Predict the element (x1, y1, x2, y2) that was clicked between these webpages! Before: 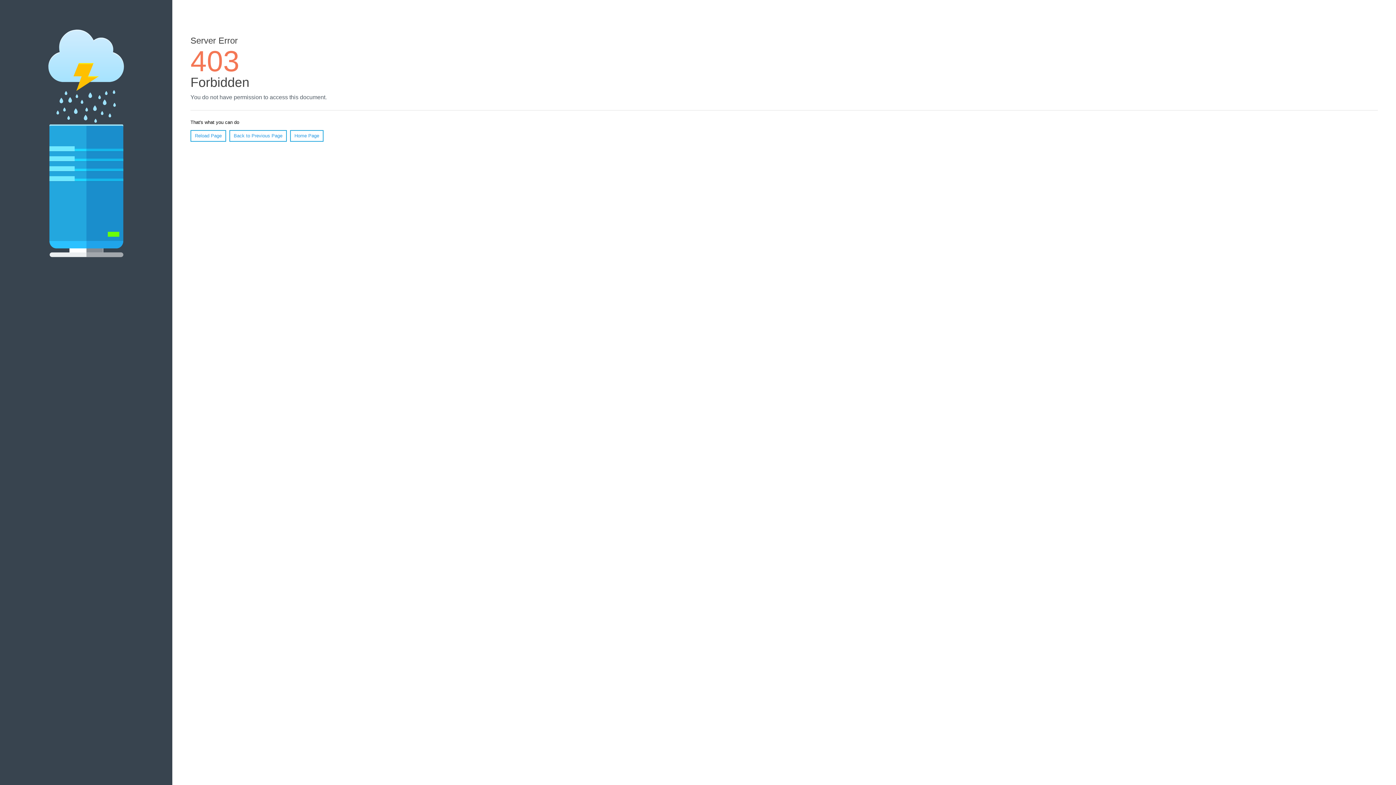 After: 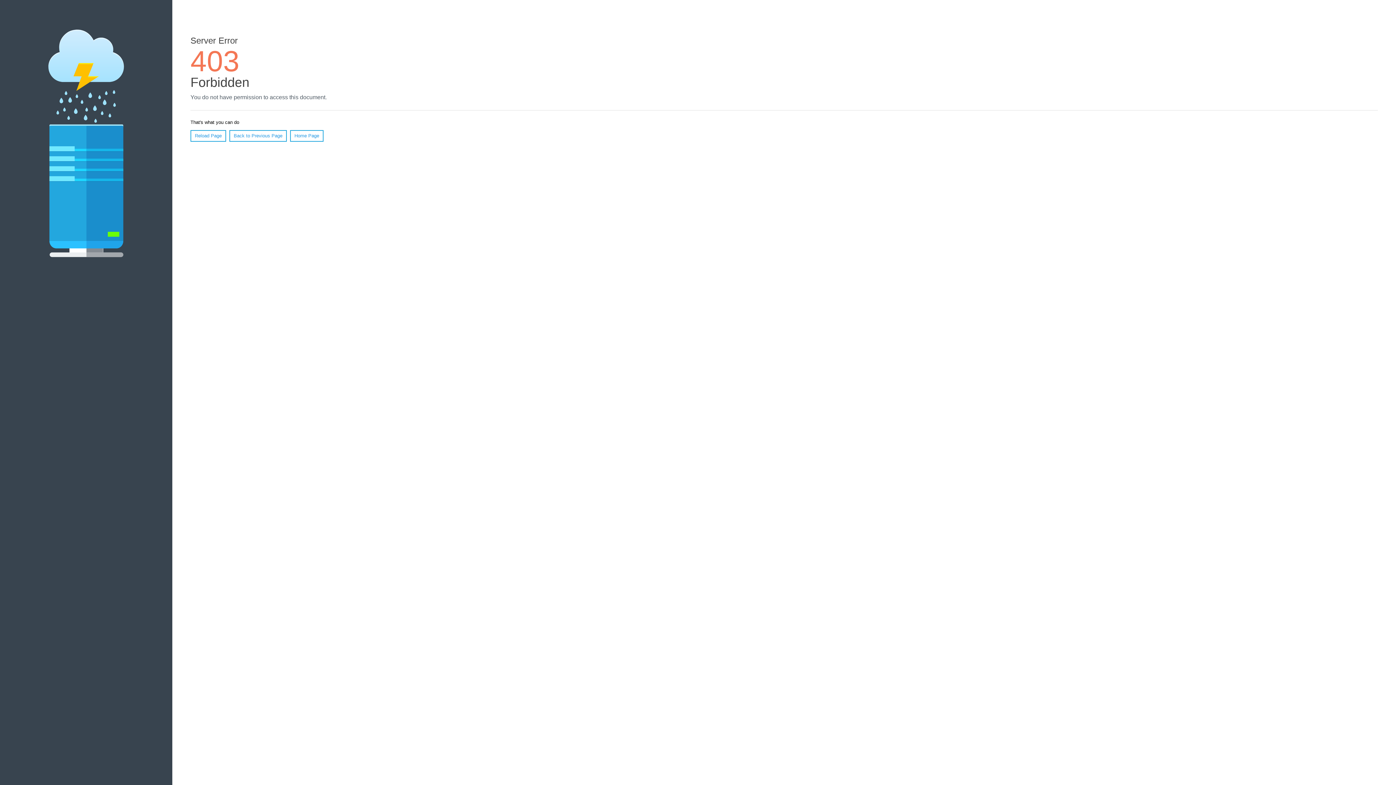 Action: bbox: (190, 130, 226, 141) label: Reload Page